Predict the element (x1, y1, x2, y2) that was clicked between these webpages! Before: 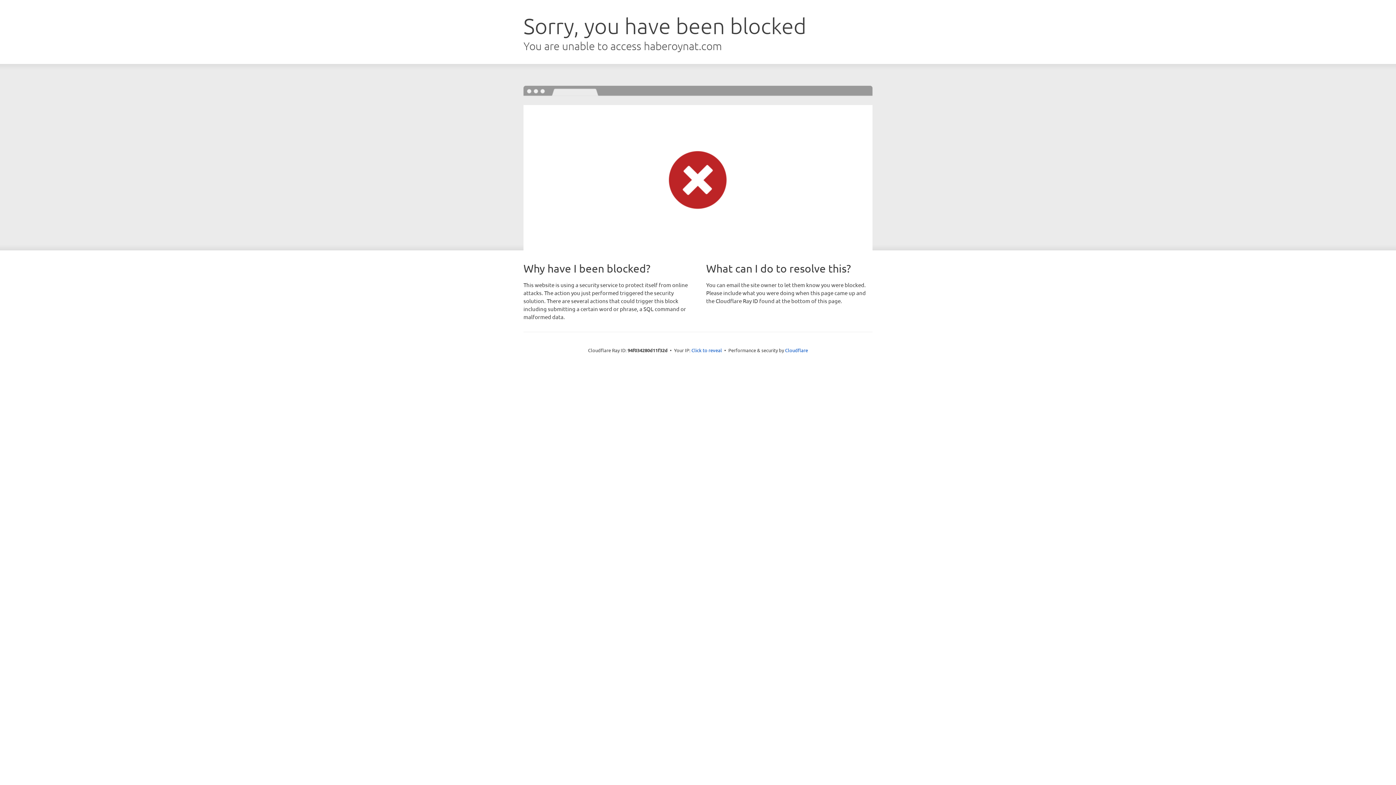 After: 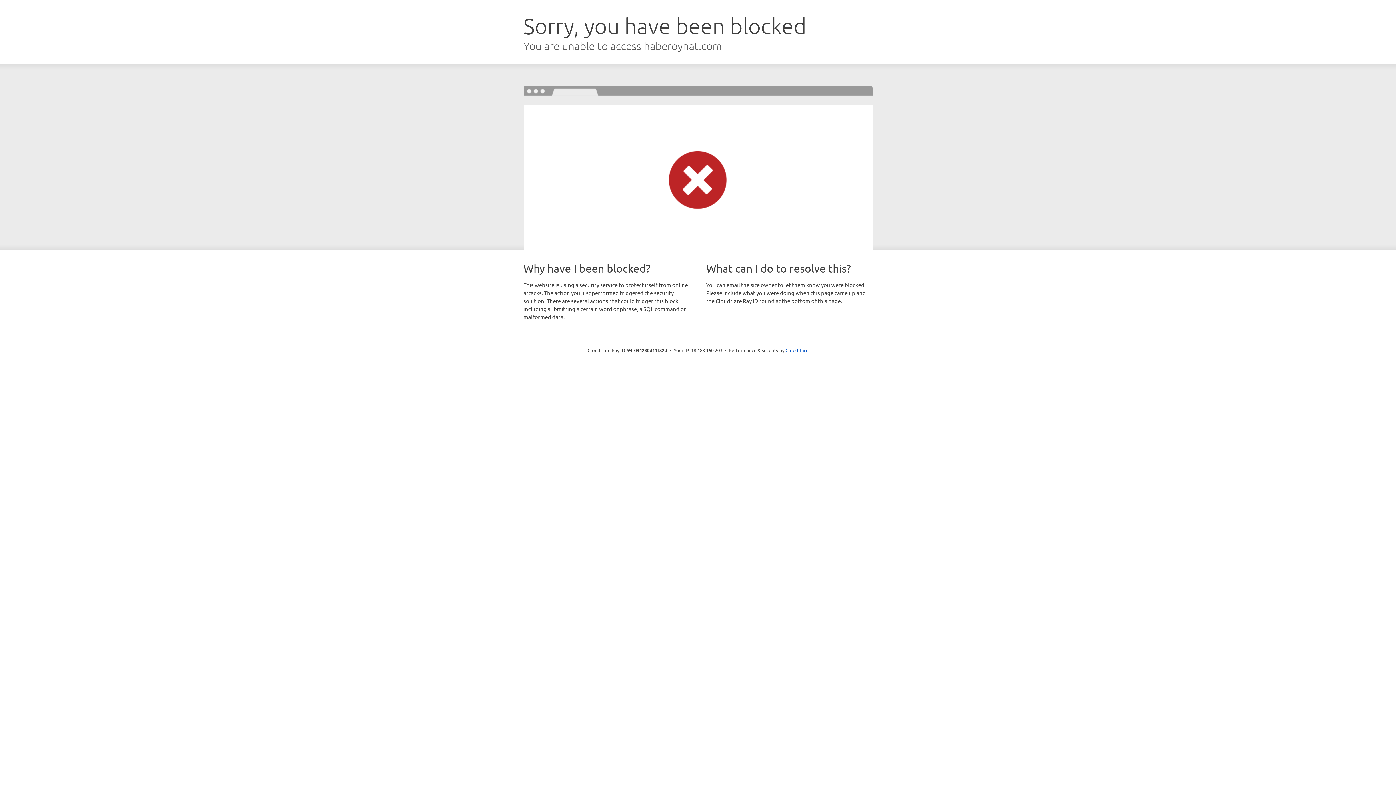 Action: bbox: (691, 346, 722, 353) label: Click to reveal